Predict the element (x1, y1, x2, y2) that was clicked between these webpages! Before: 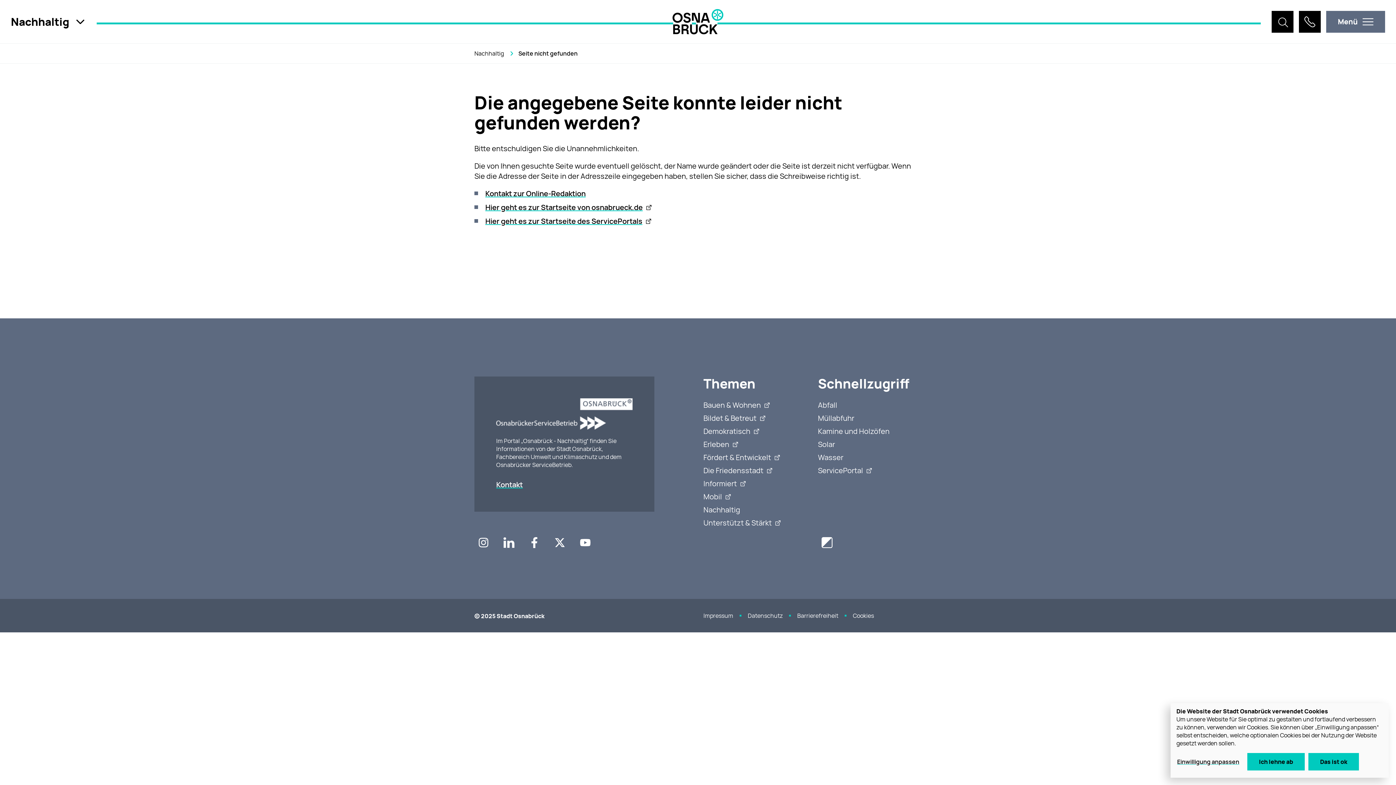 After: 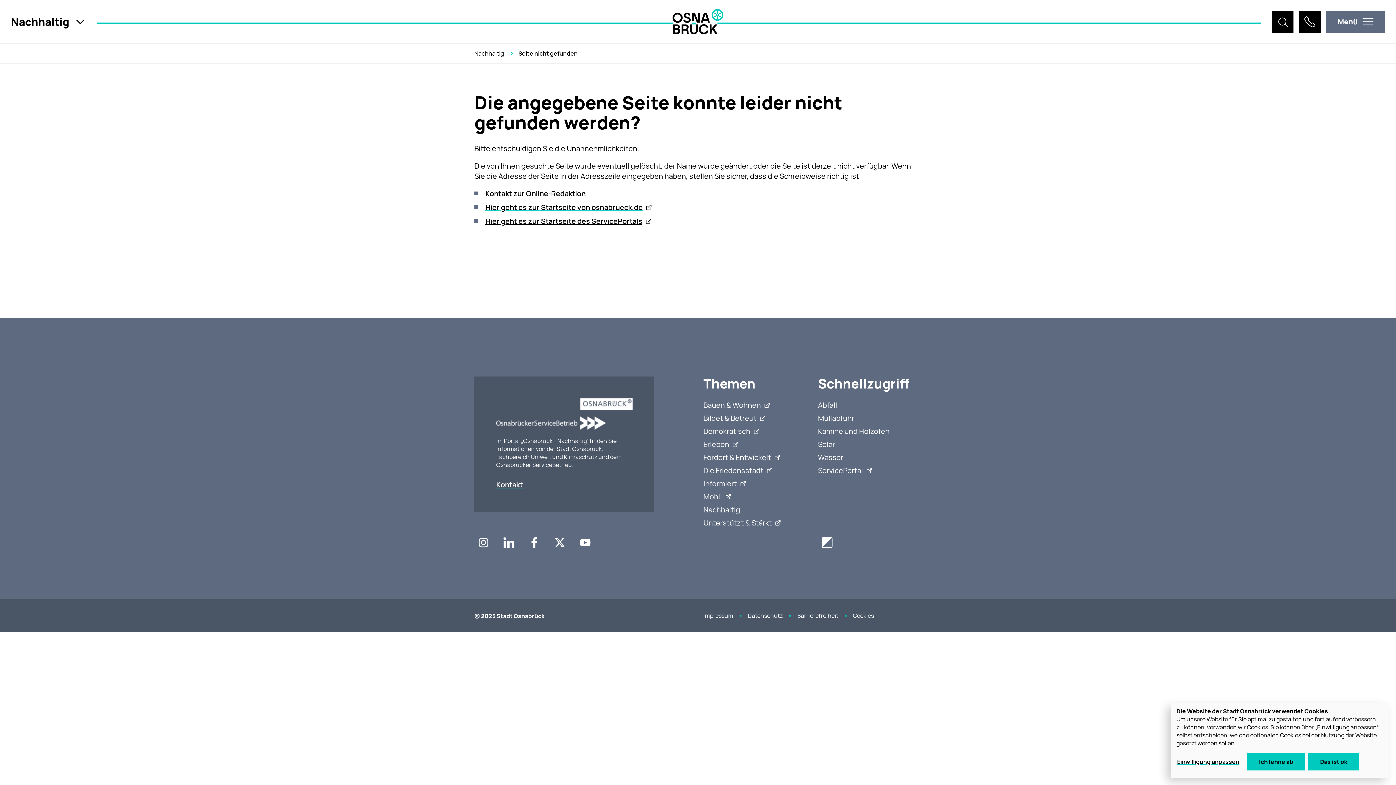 Action: bbox: (485, 216, 652, 226) label: Hier geht es zur Startseite des ServicePortals